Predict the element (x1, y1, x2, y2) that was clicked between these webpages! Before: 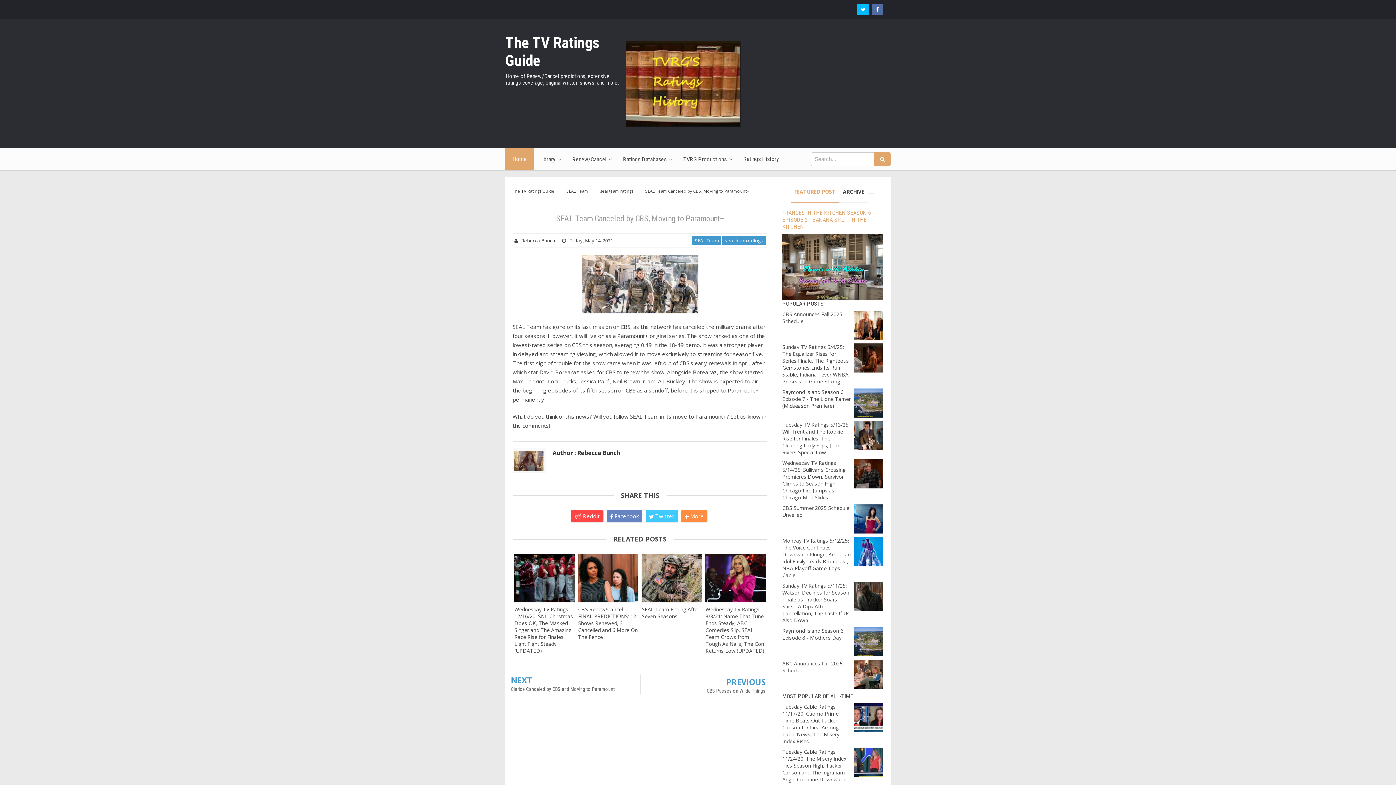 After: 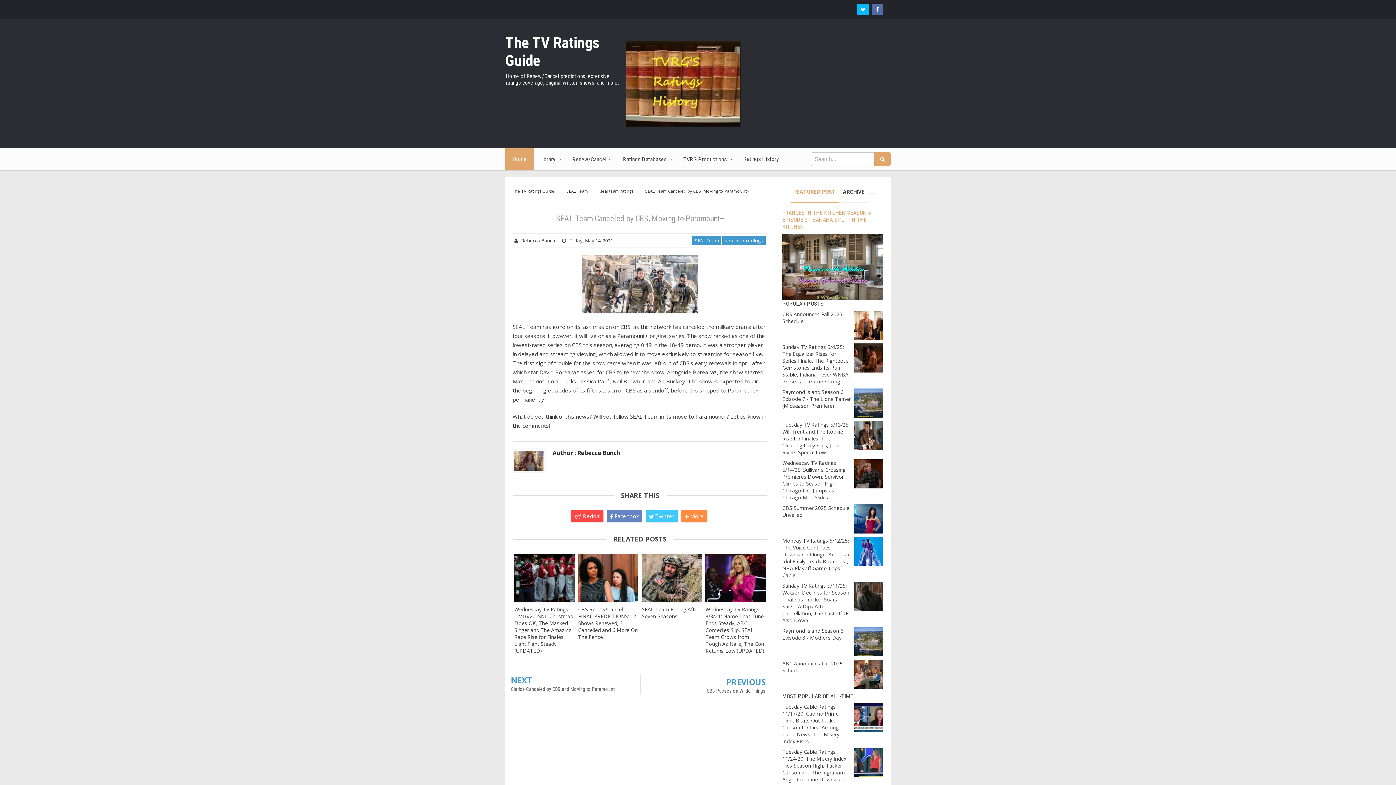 Action: bbox: (552, 449, 620, 457) label: Author : Rebecca Bunch